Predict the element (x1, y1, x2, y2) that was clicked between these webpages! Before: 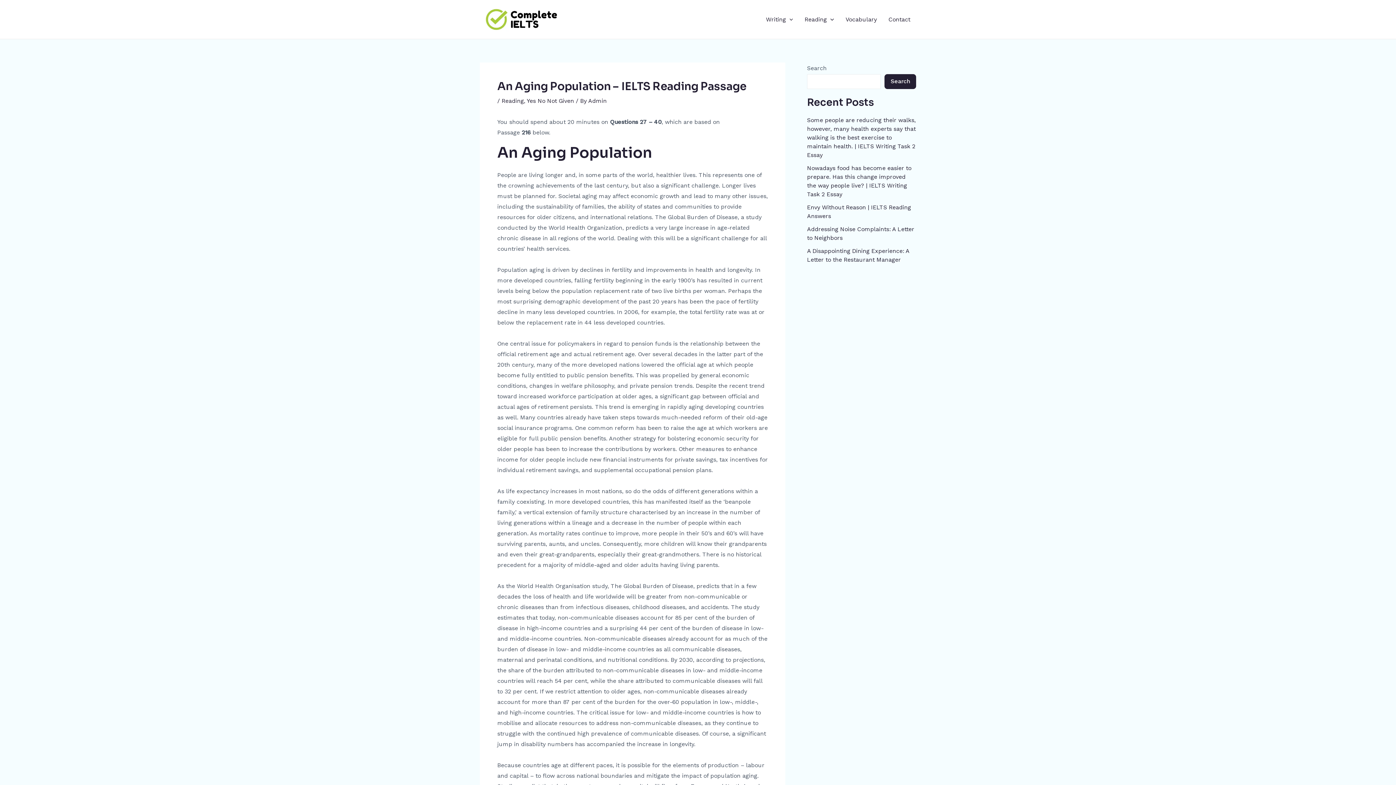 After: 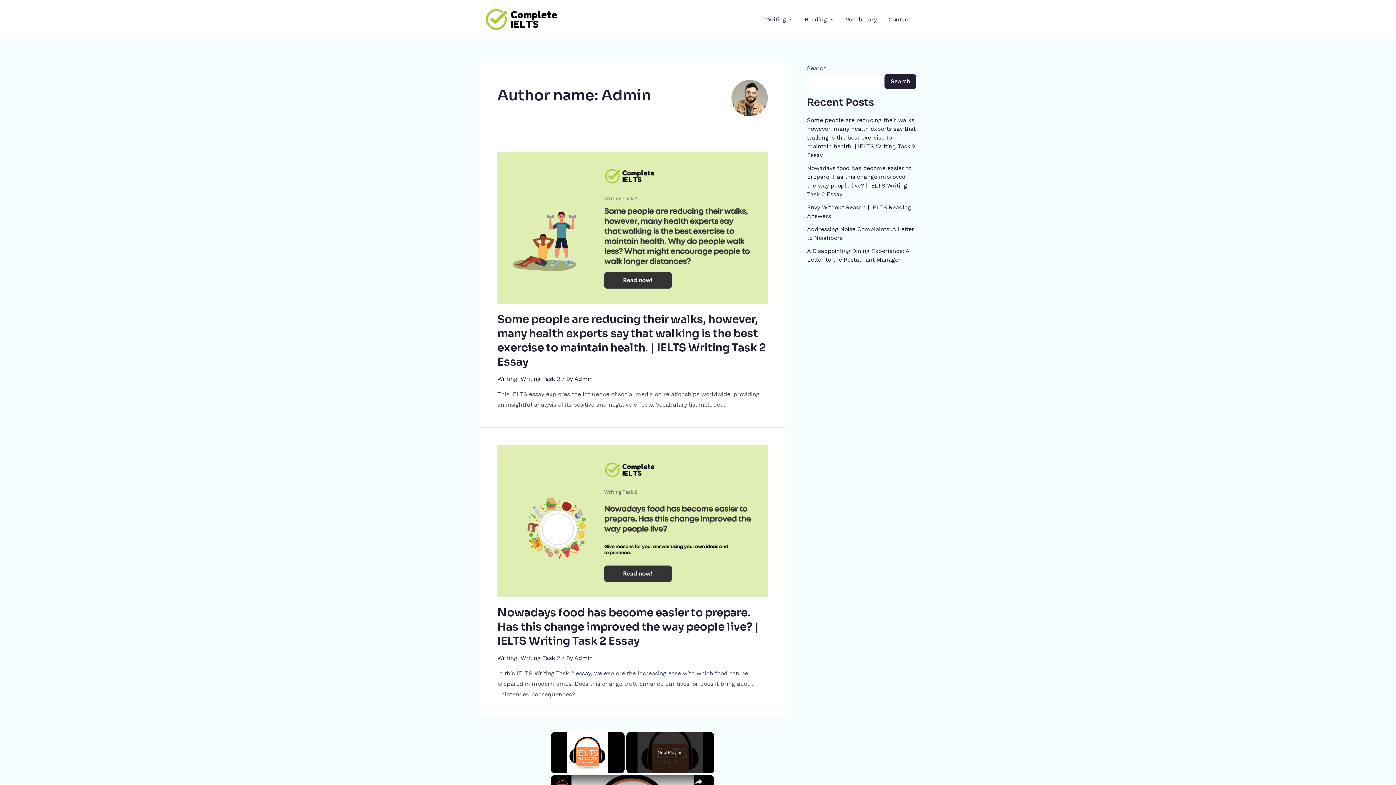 Action: bbox: (588, 97, 606, 104) label: Admin